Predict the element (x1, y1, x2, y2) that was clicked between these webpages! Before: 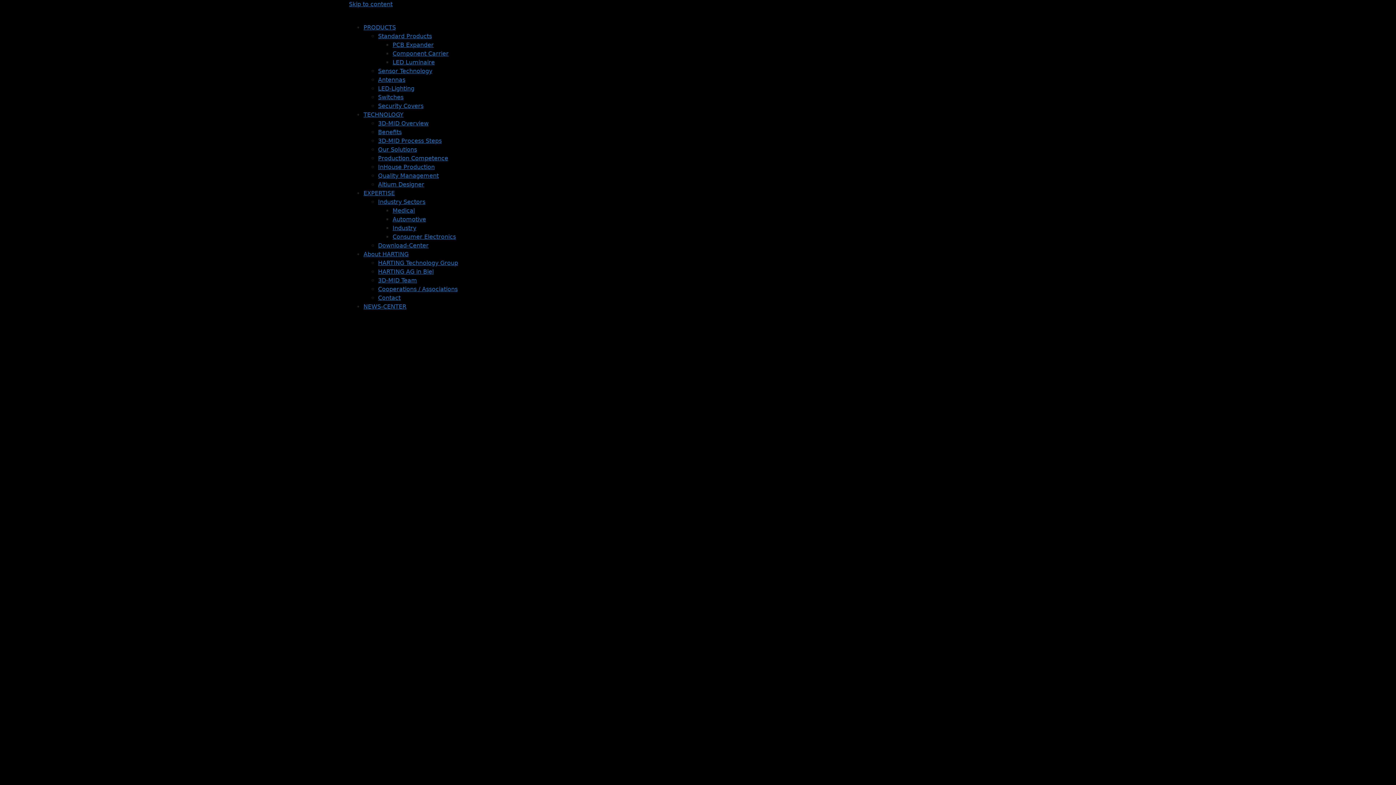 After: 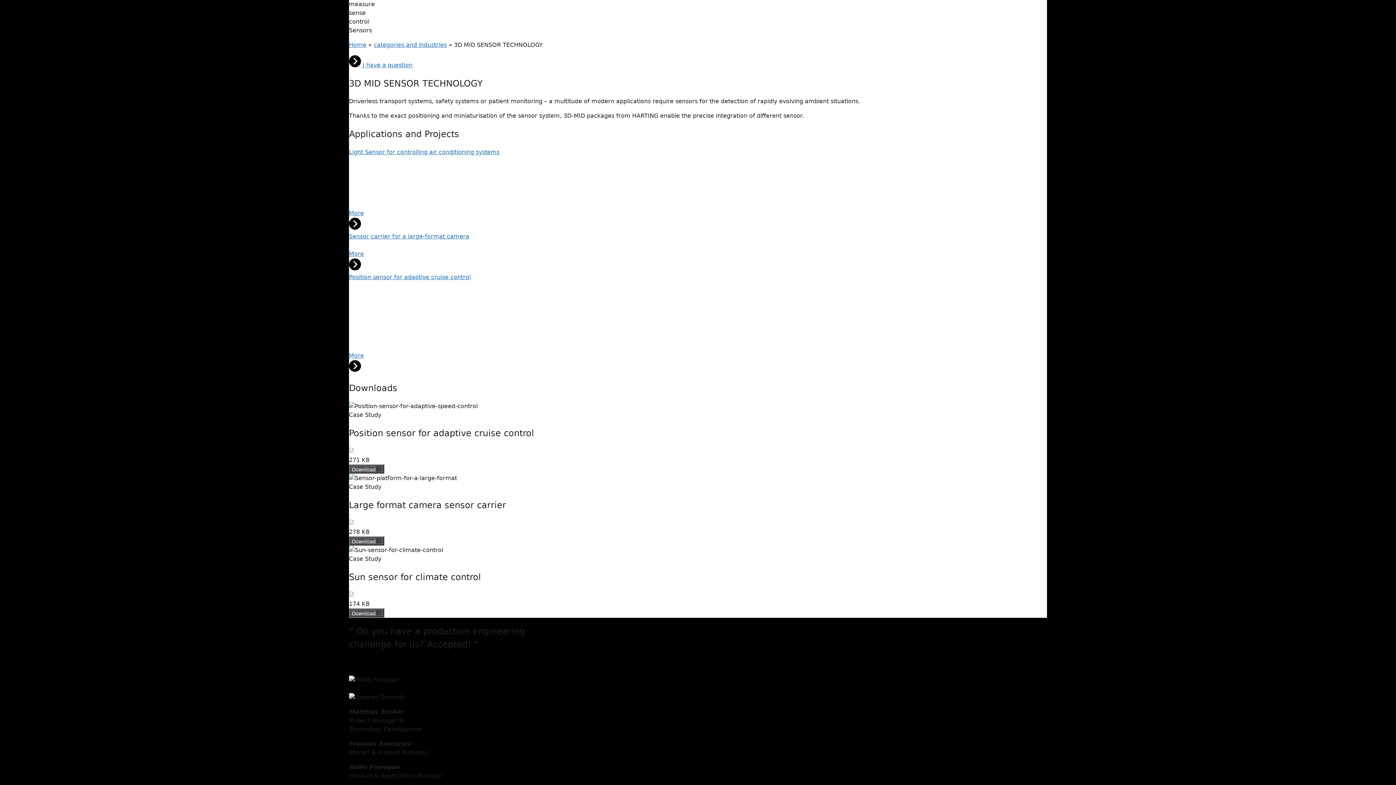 Action: label: Skip to content bbox: (349, 0, 392, 7)